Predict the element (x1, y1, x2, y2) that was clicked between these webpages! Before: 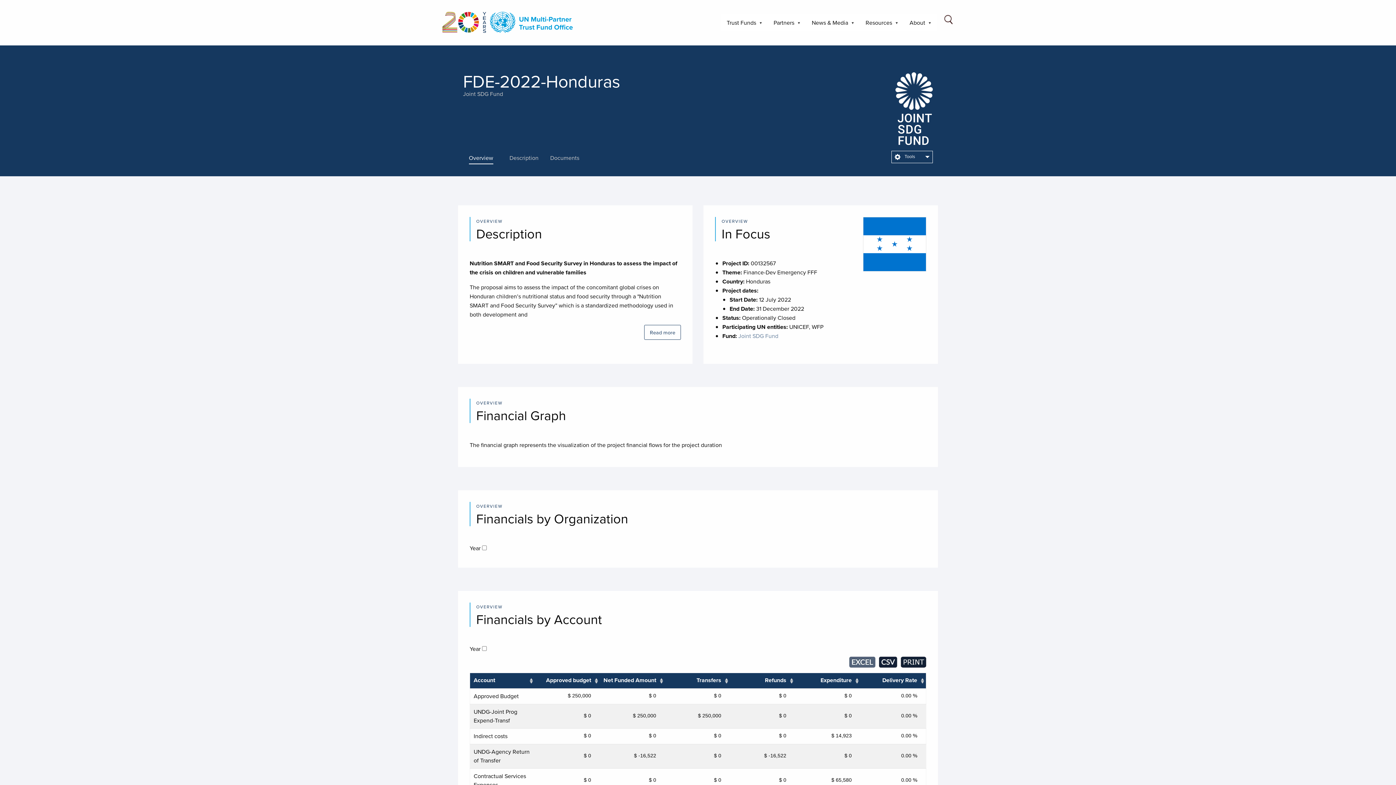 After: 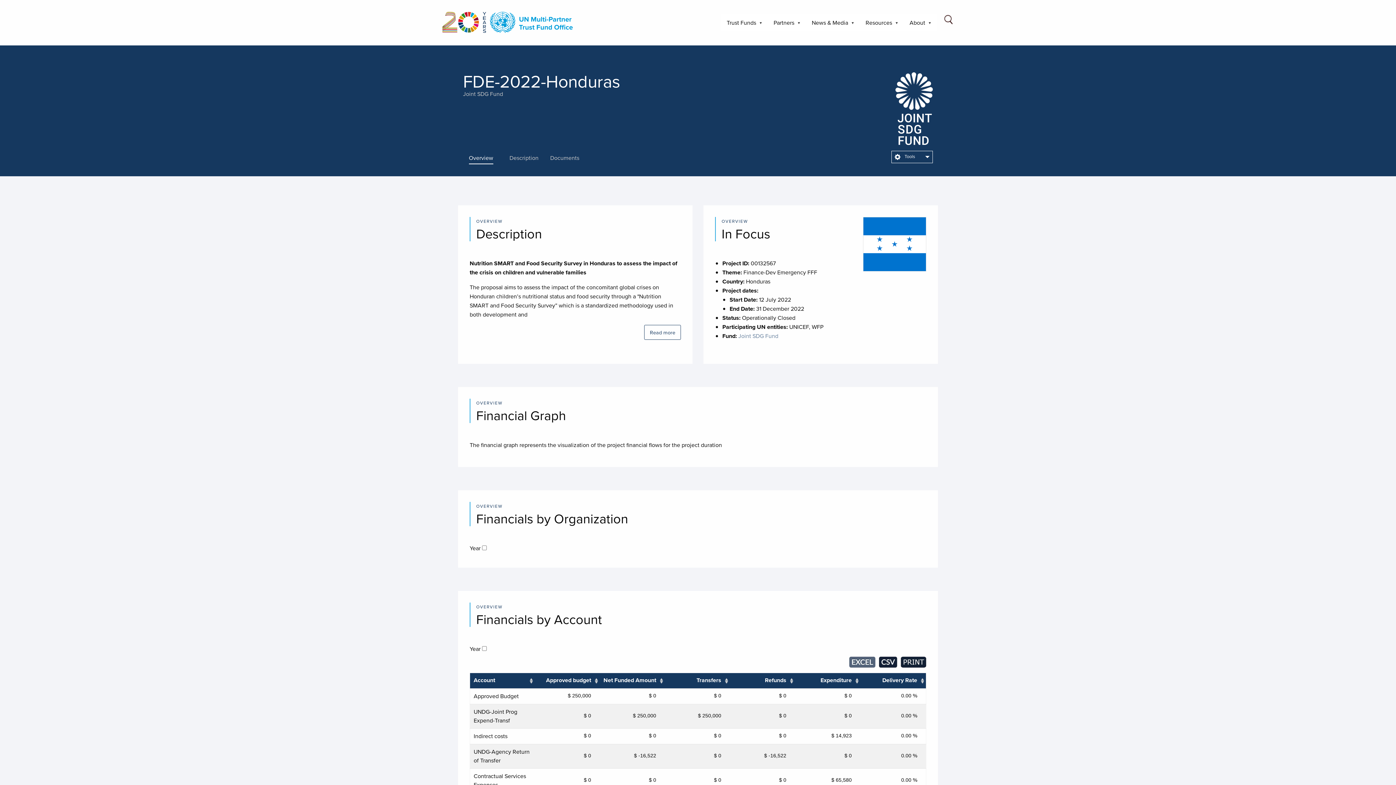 Action: bbox: (901, 660, 926, 668)